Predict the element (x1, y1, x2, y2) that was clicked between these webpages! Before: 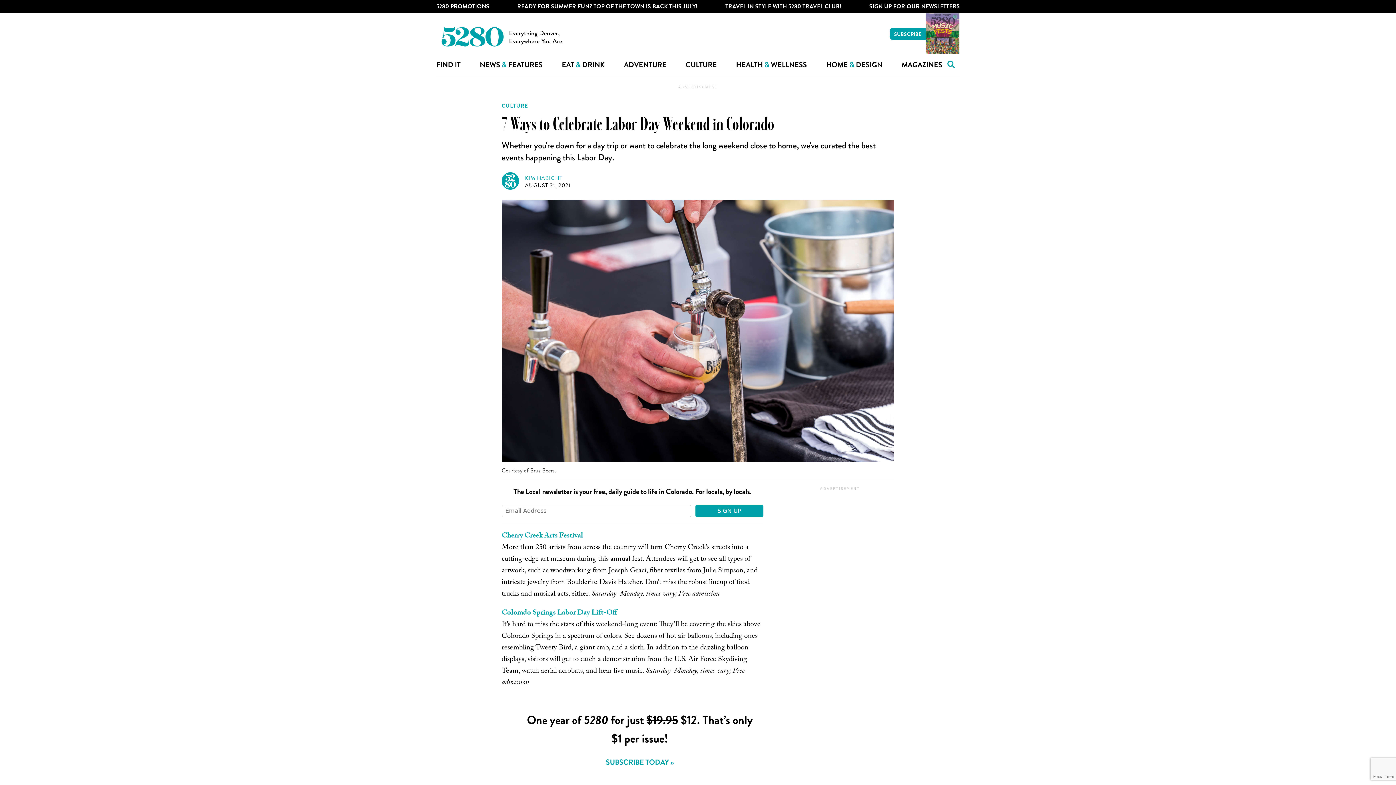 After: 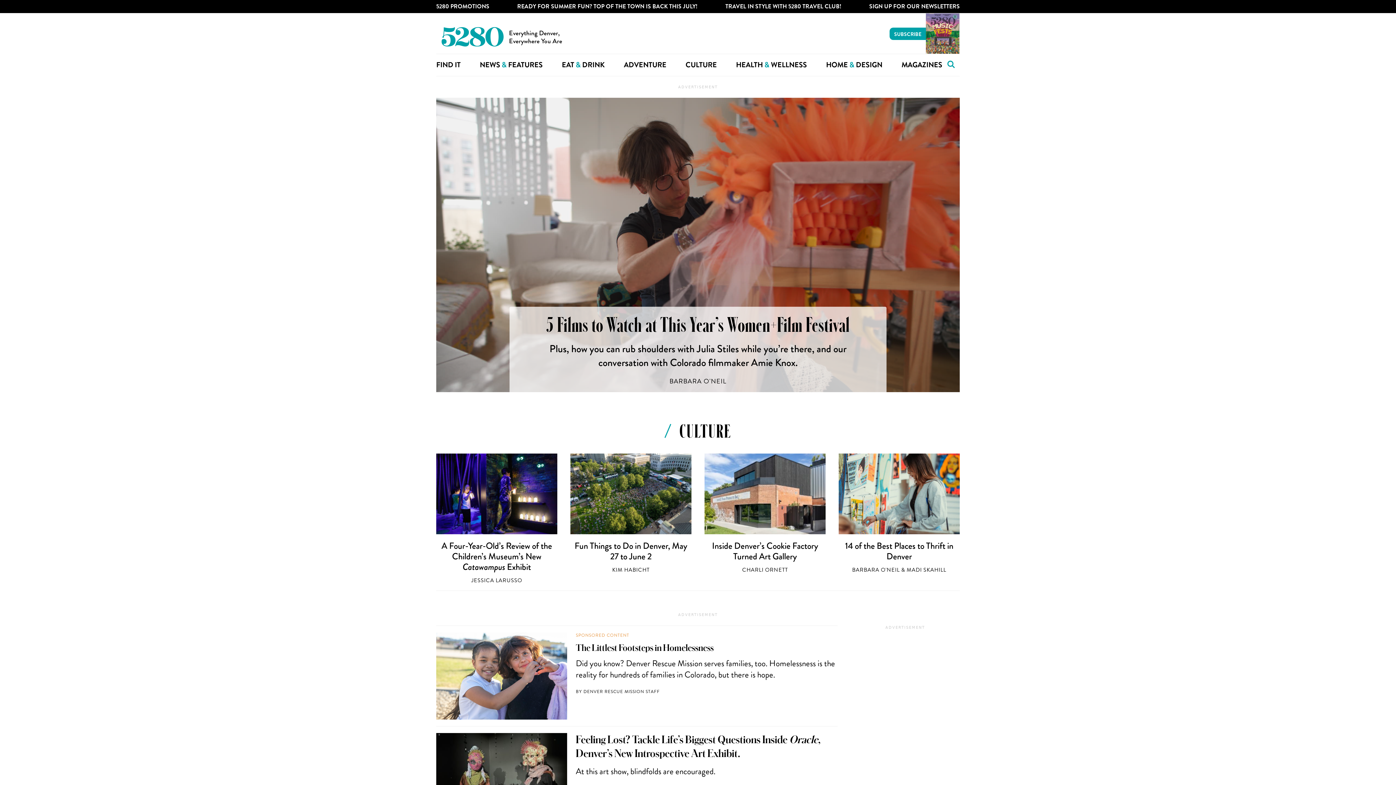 Action: bbox: (685, 54, 717, 76) label: CULTURE